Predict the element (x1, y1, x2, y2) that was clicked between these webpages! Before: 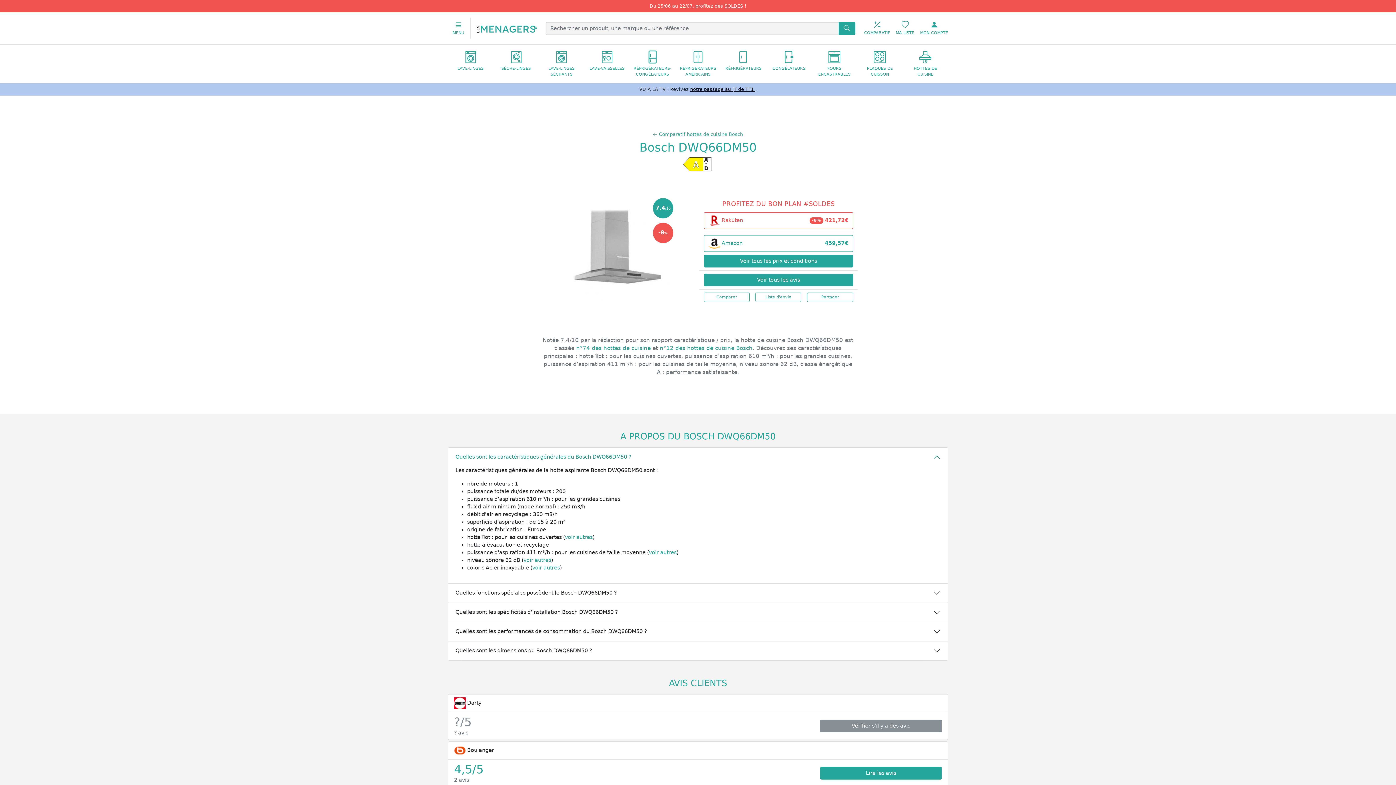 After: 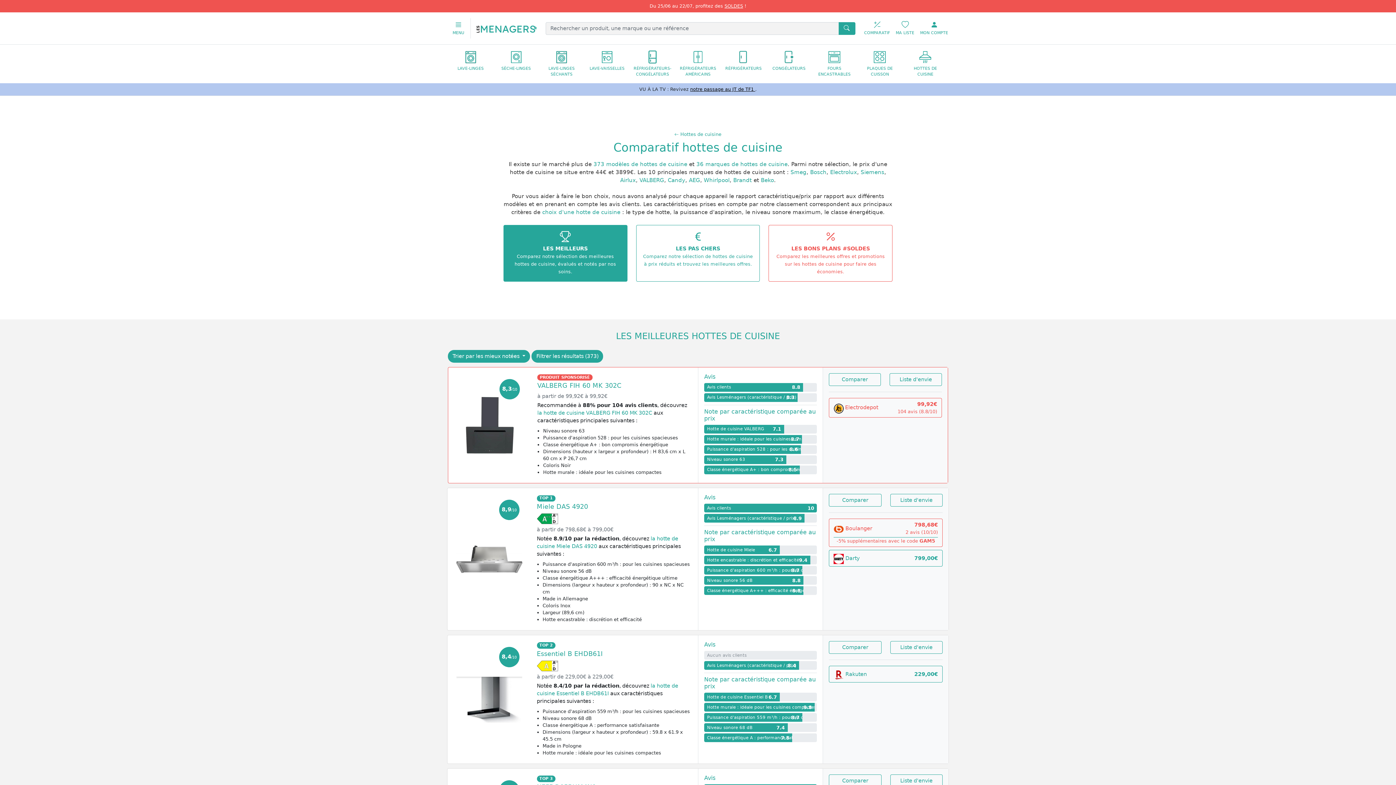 Action: label: n°74 des hottes de cuisine bbox: (576, 344, 650, 351)